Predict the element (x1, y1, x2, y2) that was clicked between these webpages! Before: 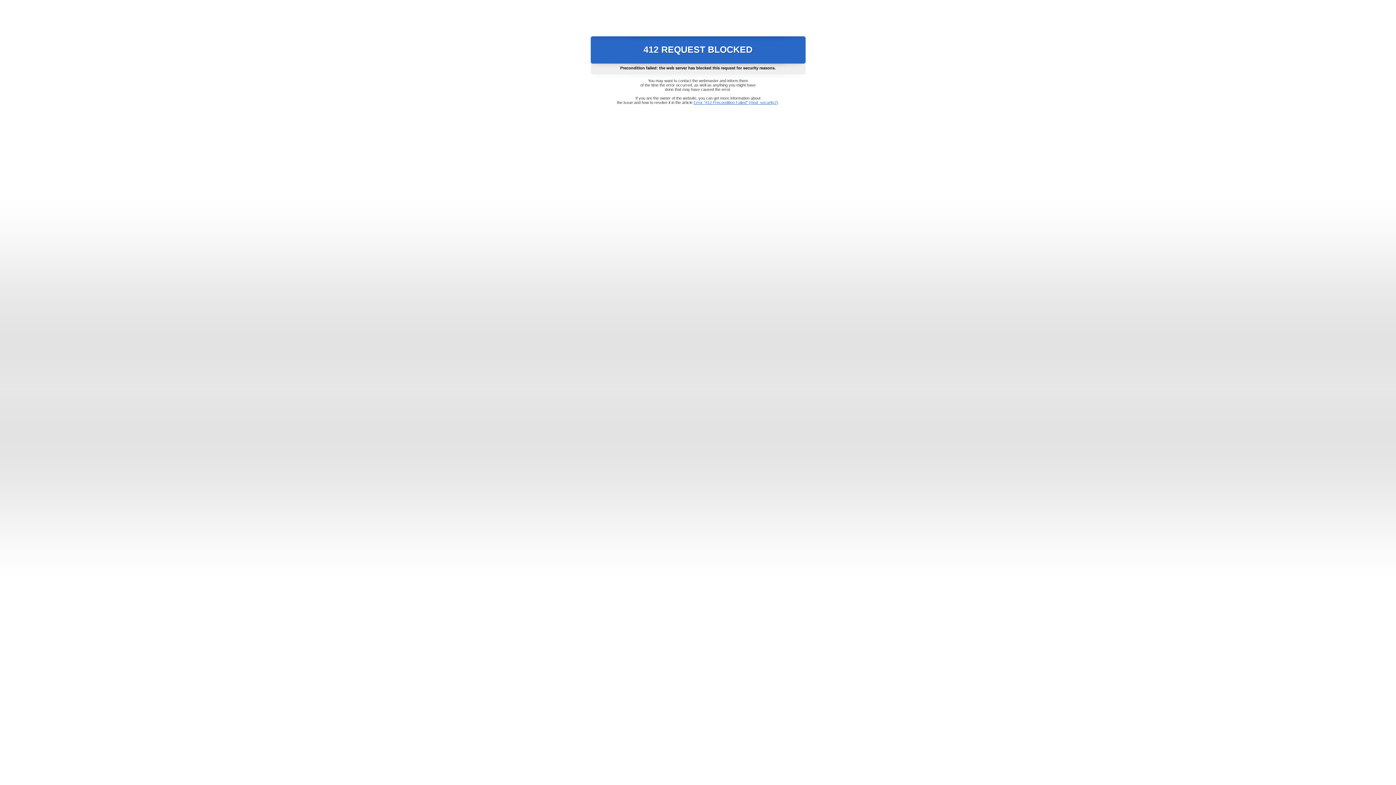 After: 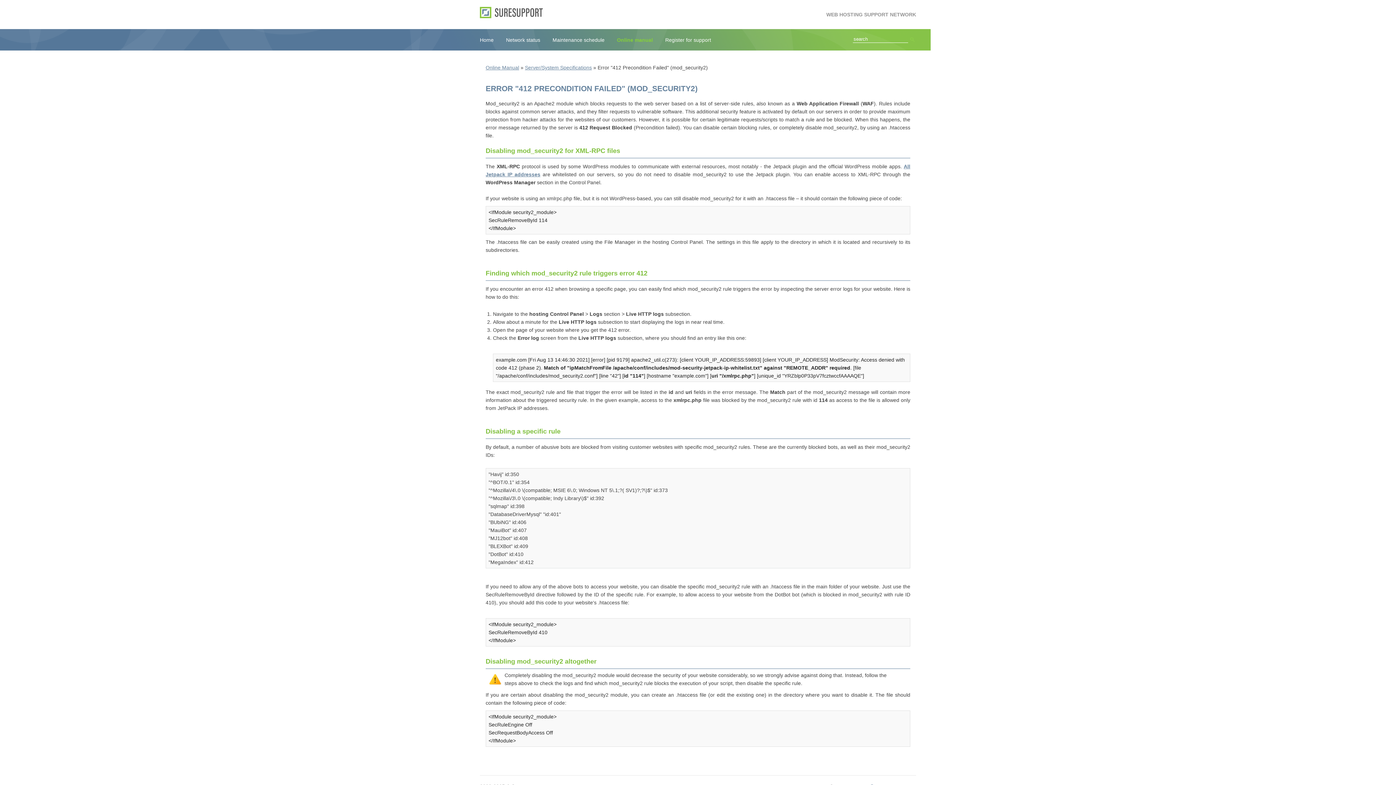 Action: label: Error "412 Precondition Failed" (mod_security2) bbox: (693, 100, 778, 104)